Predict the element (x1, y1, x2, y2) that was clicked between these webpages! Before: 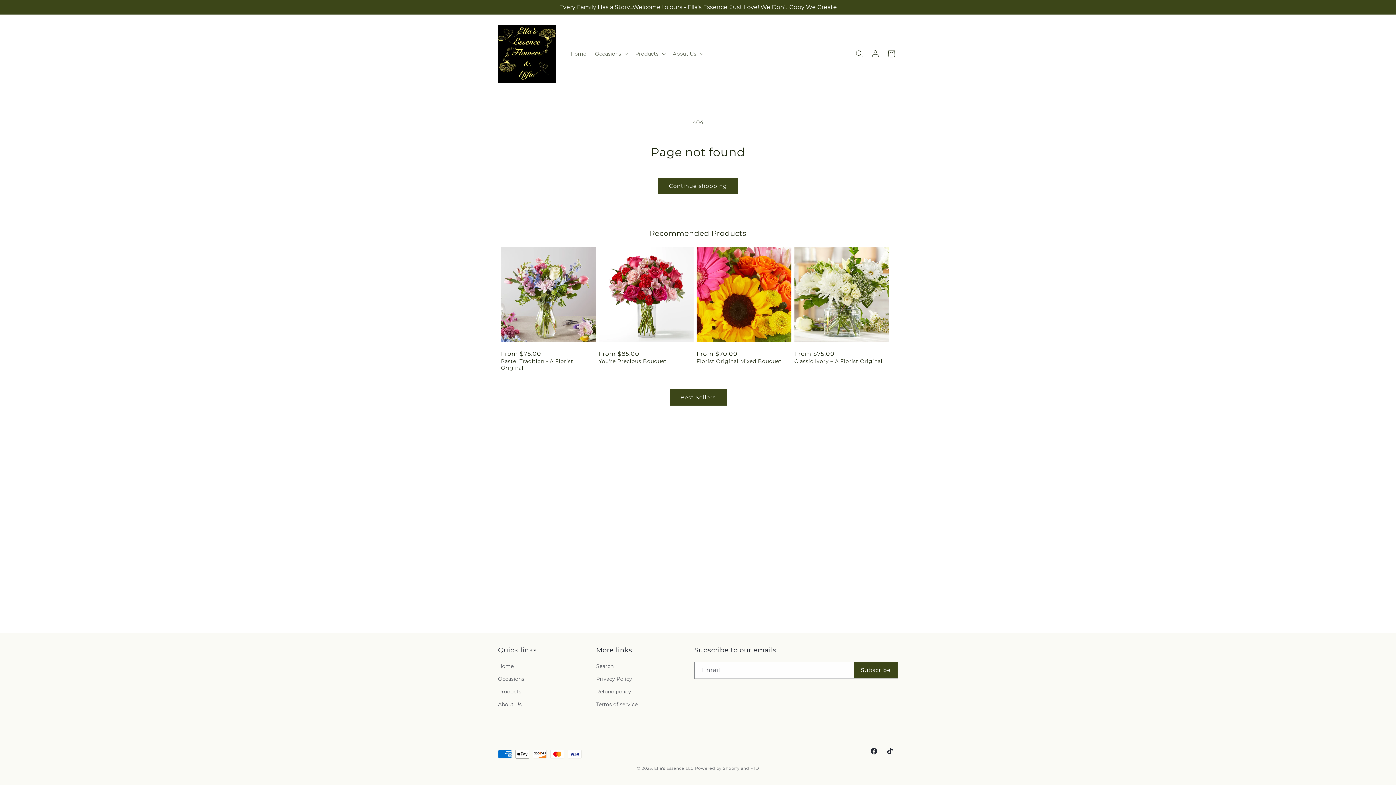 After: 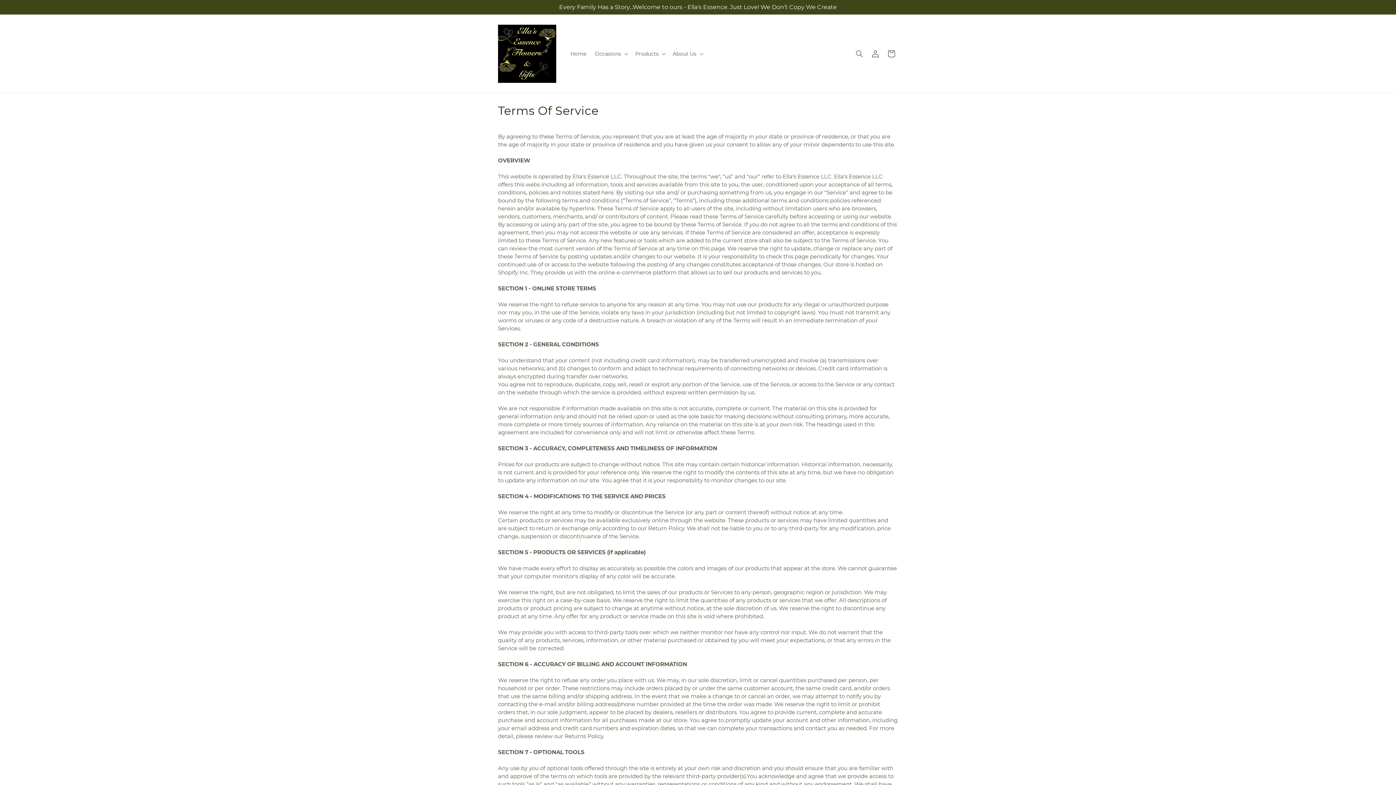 Action: label: Terms of service bbox: (596, 698, 637, 711)